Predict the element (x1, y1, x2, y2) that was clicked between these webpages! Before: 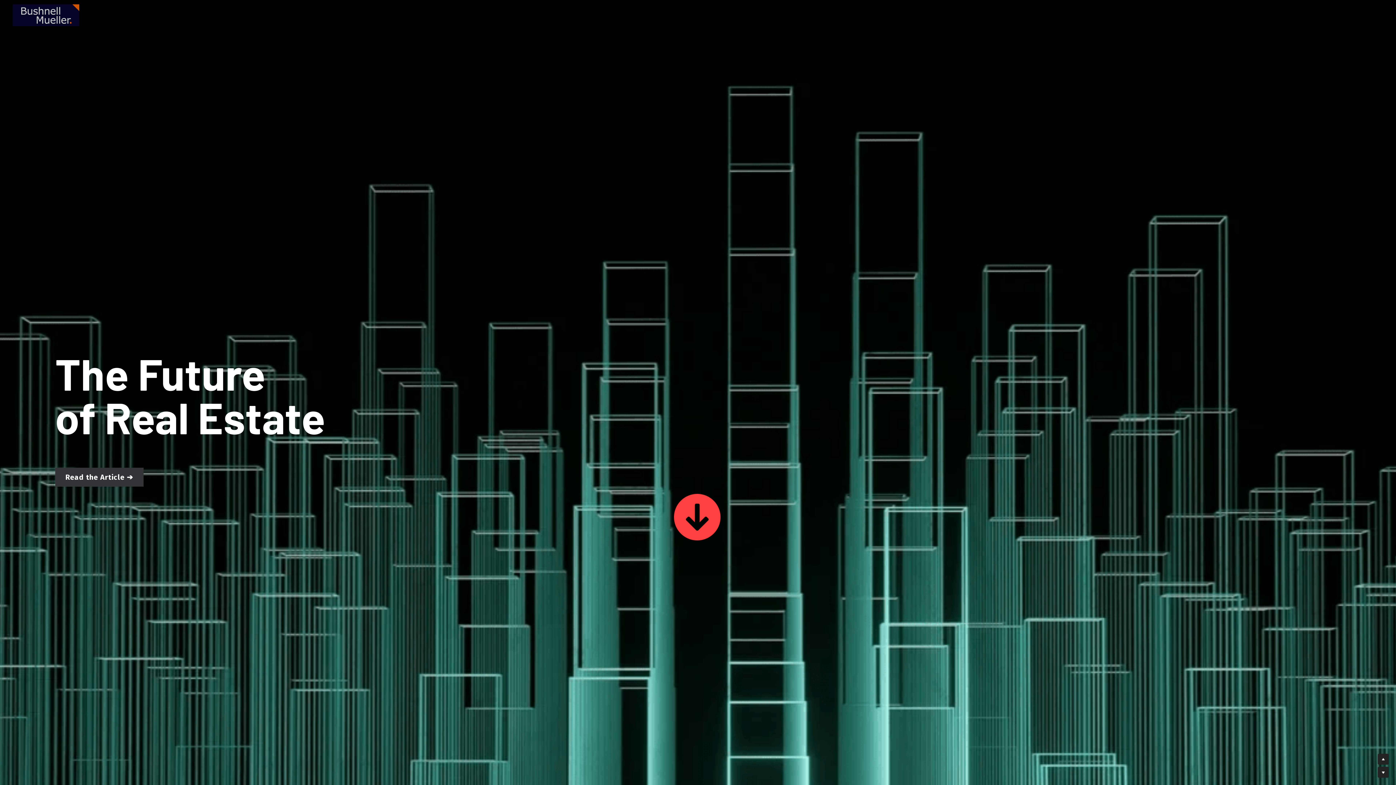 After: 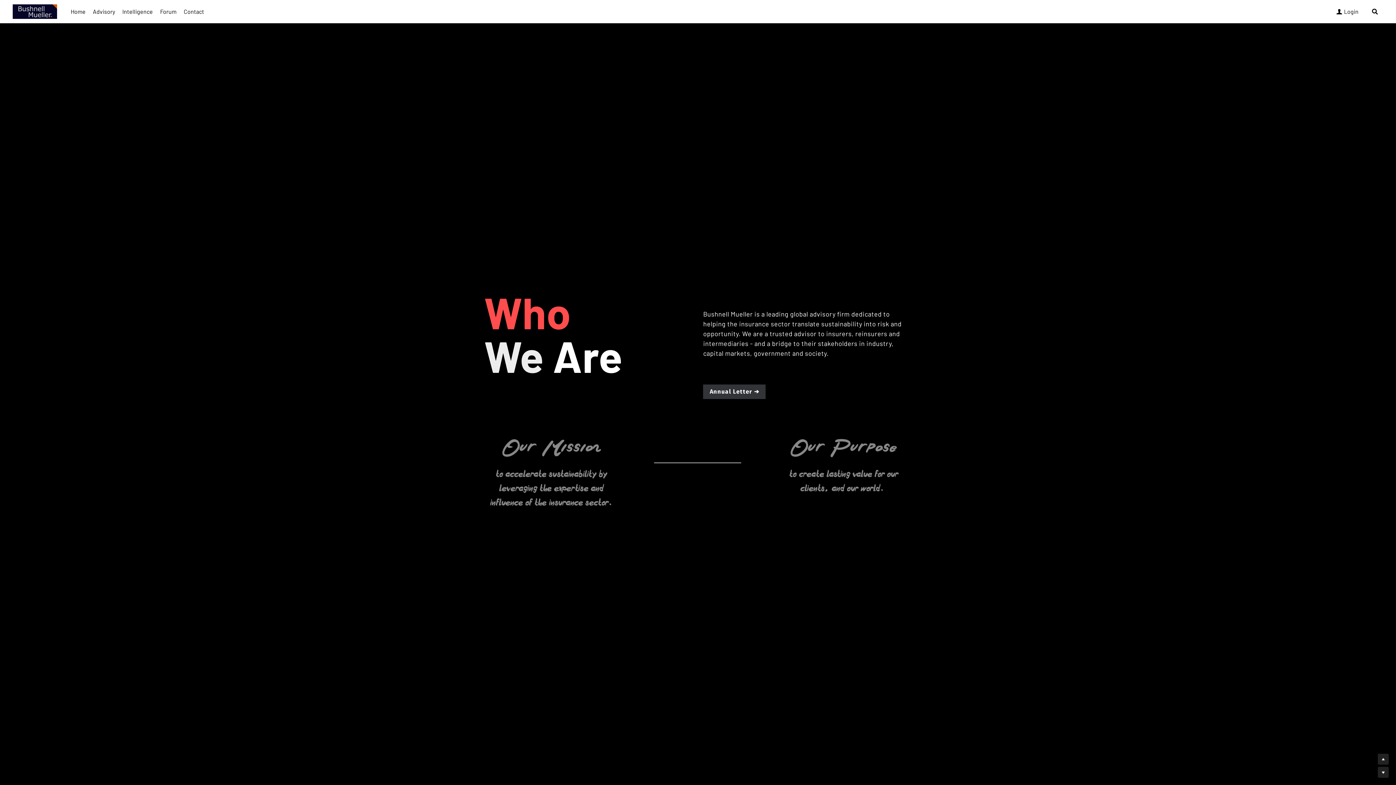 Action: bbox: (674, 513, 720, 519) label: image link